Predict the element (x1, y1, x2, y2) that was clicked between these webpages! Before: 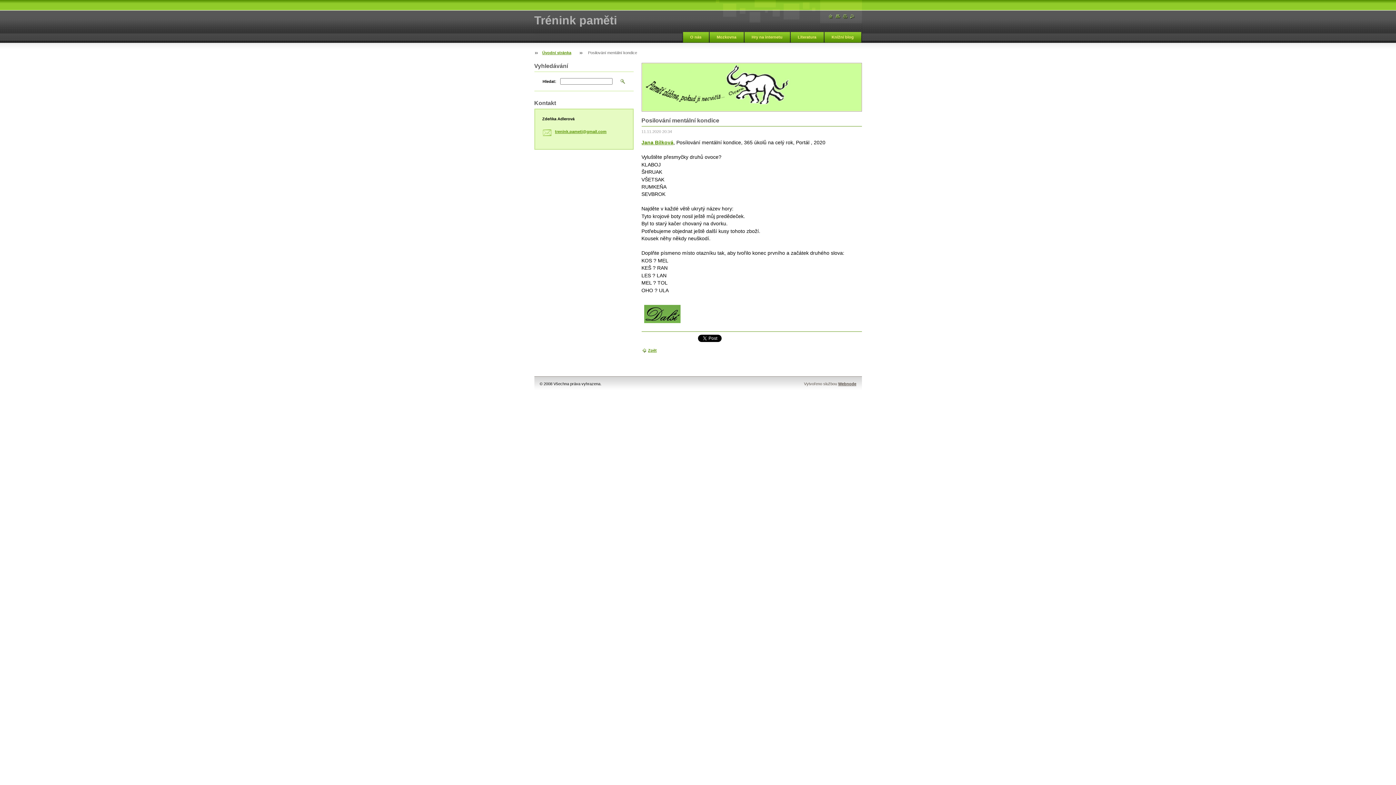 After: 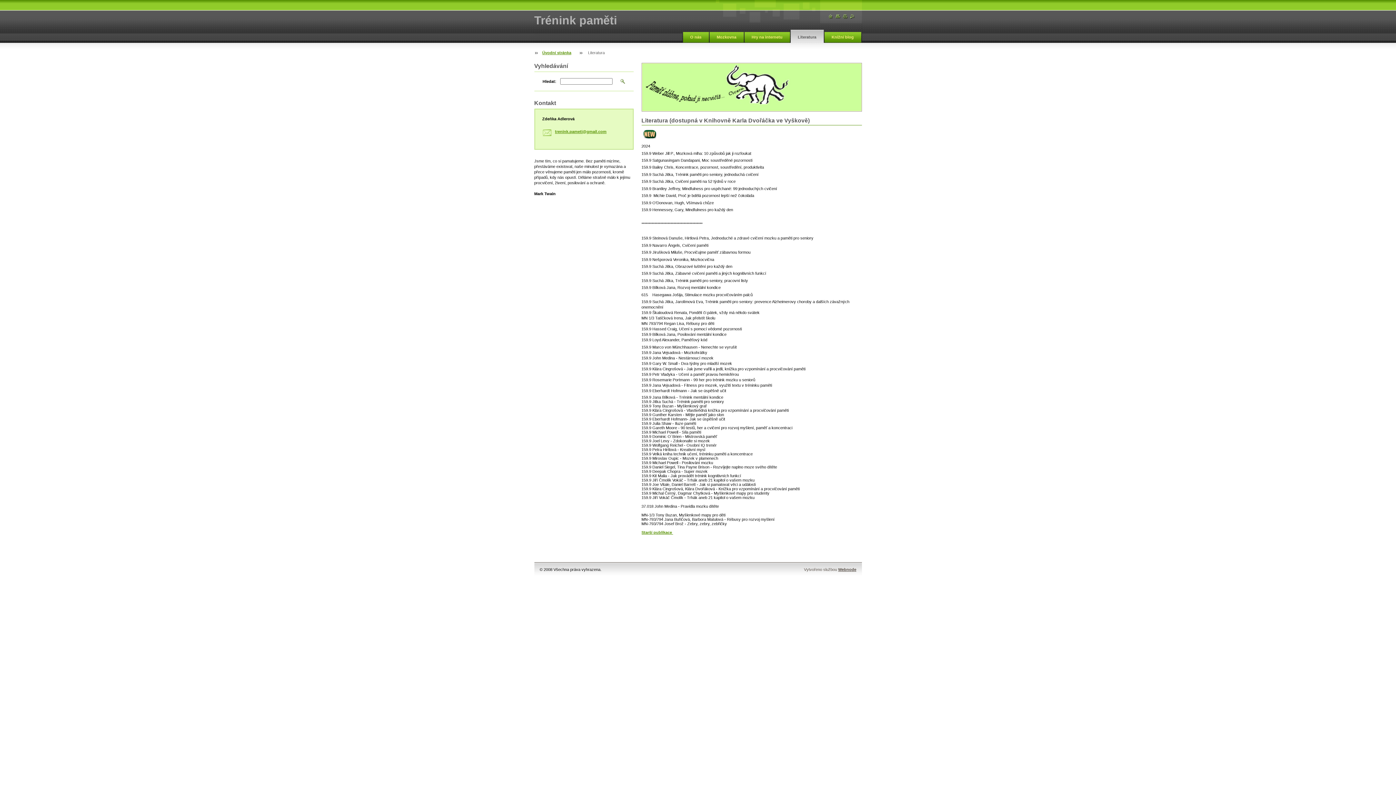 Action: label: Literatura bbox: (790, 29, 823, 42)